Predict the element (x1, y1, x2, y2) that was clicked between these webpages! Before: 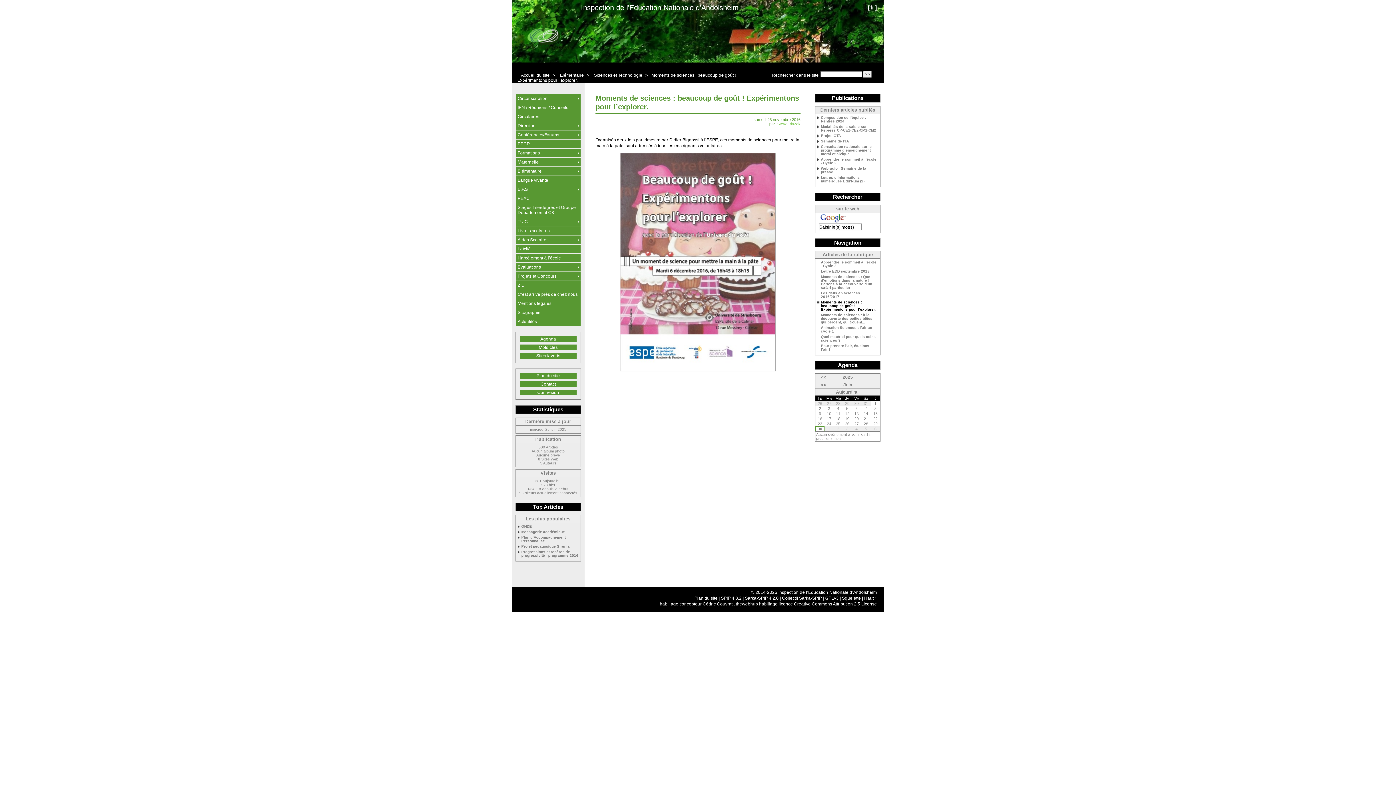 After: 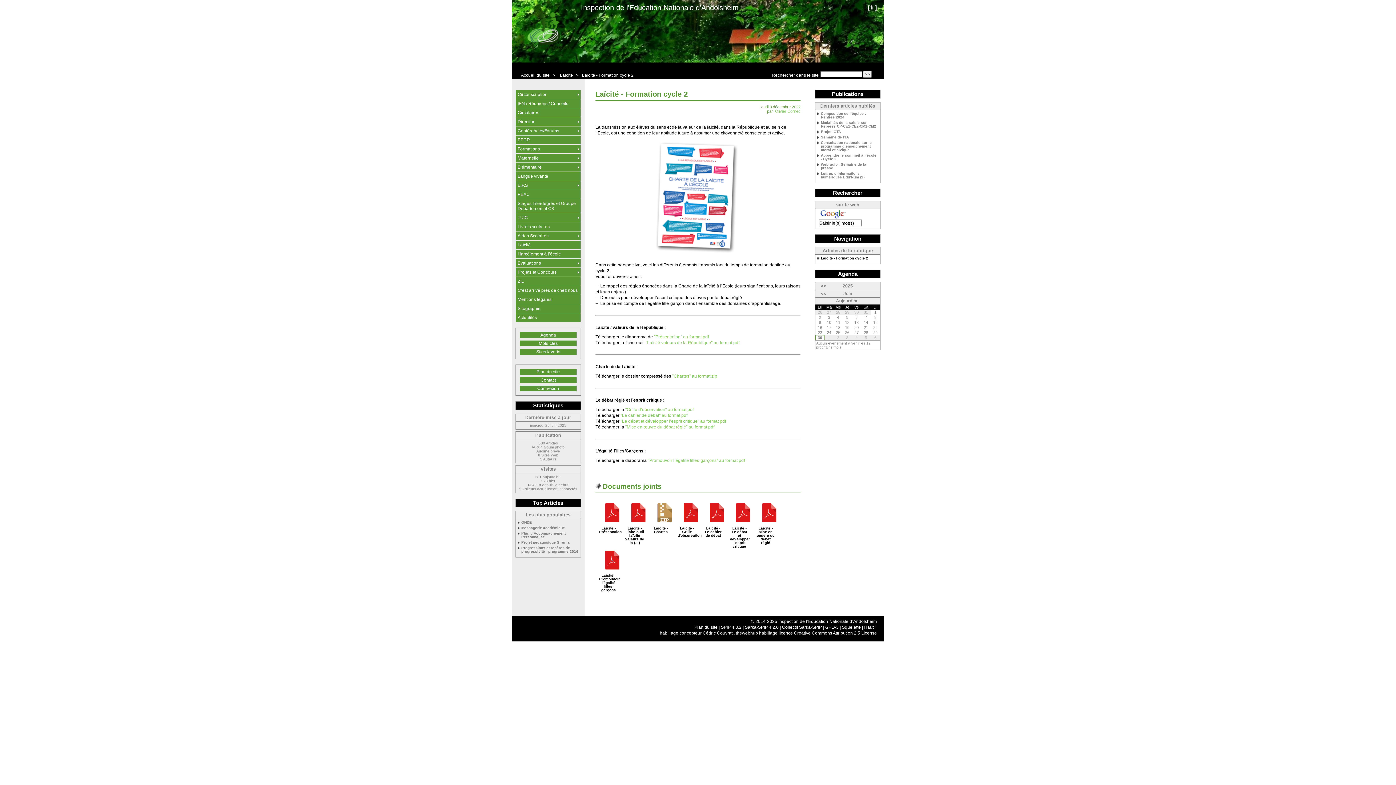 Action: label: Laïcité bbox: (516, 244, 580, 253)